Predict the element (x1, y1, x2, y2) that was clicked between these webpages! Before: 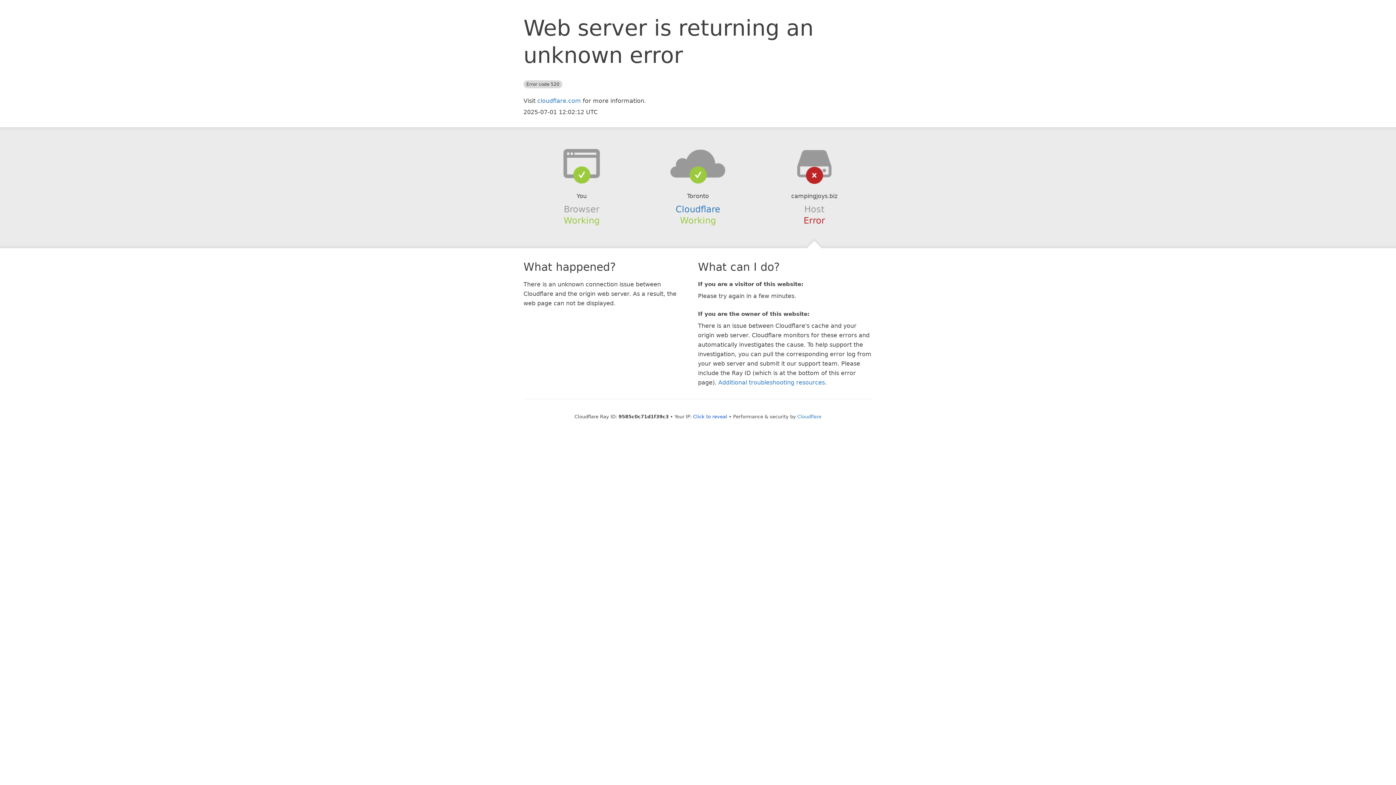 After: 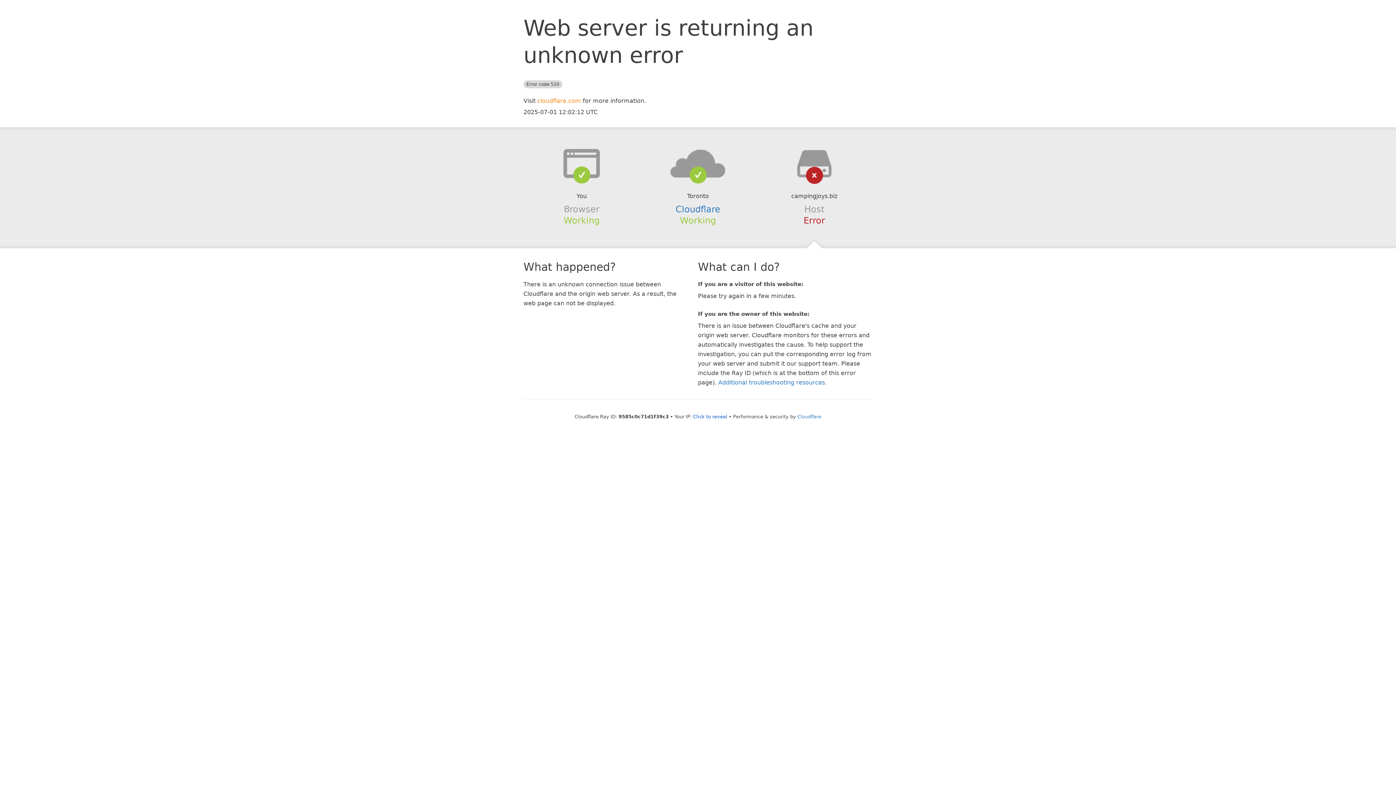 Action: bbox: (537, 97, 581, 104) label: cloudflare.com